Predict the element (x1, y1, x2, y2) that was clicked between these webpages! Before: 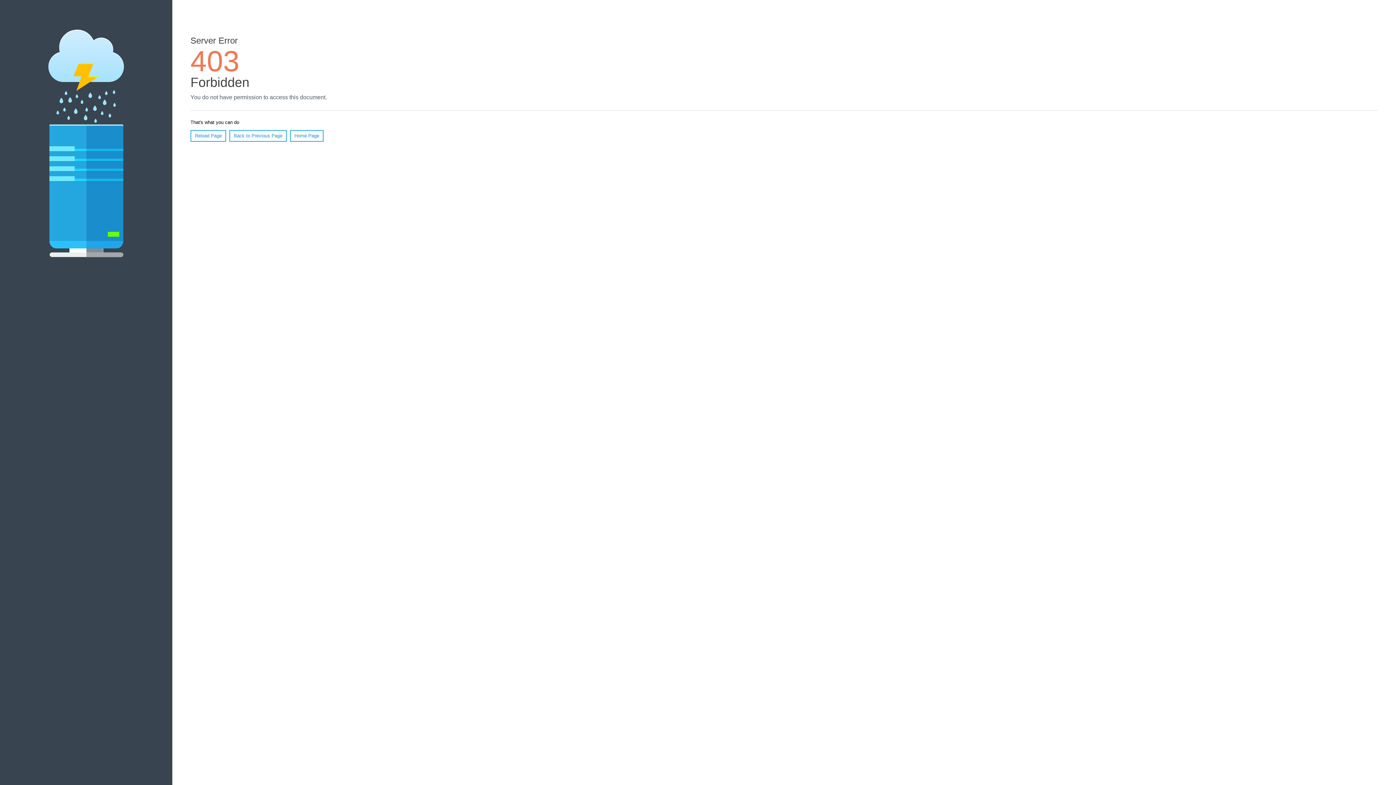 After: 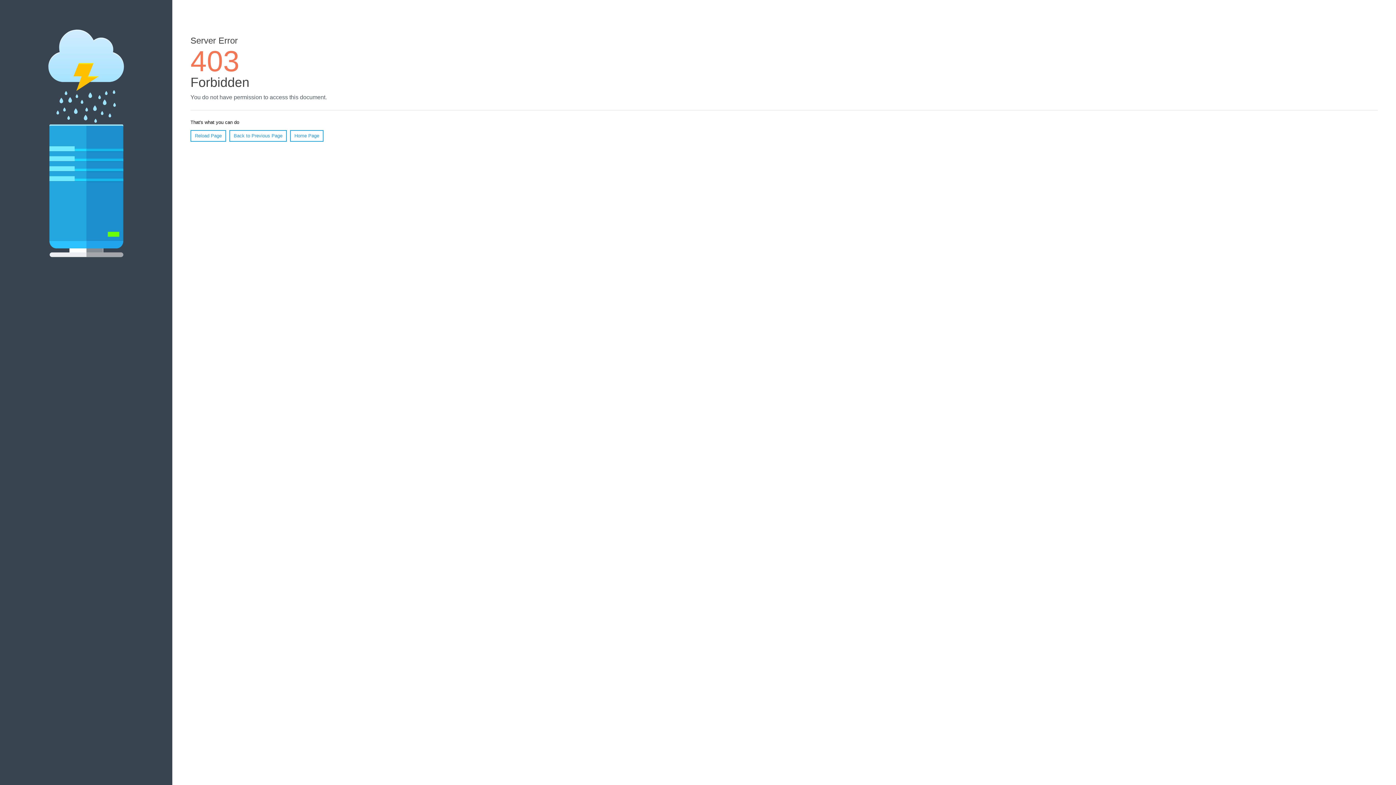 Action: bbox: (290, 130, 323, 141) label: Home Page